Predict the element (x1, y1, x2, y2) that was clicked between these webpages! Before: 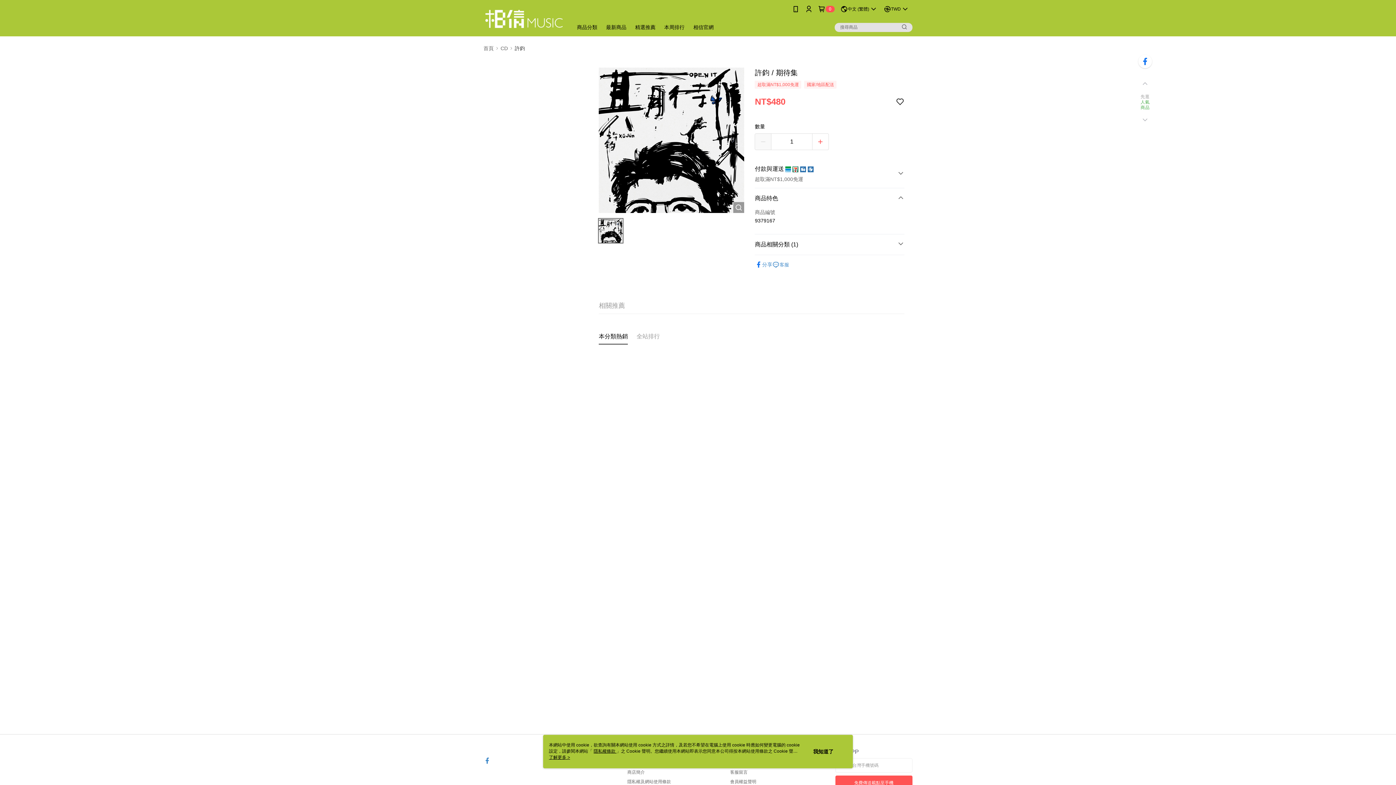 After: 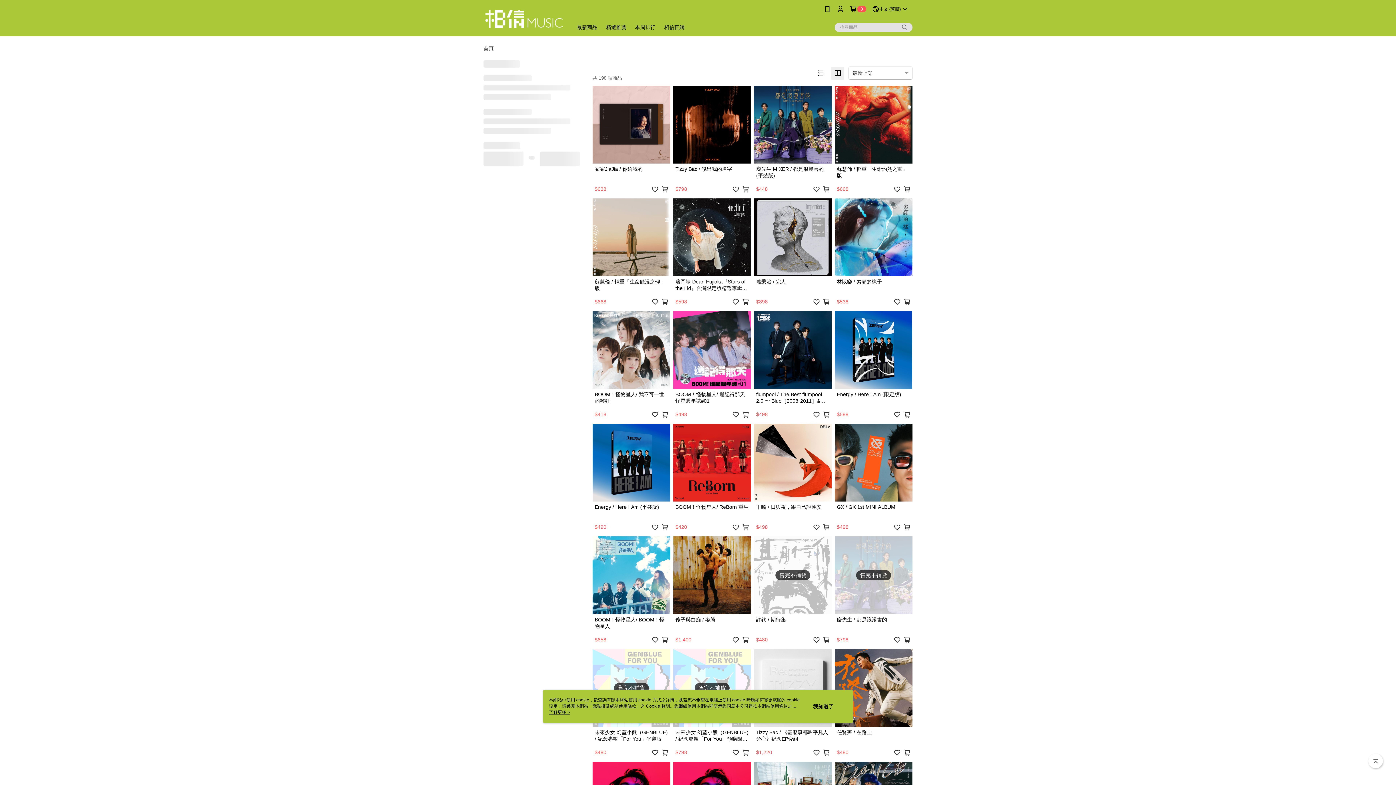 Action: bbox: (500, 45, 508, 50) label: CD